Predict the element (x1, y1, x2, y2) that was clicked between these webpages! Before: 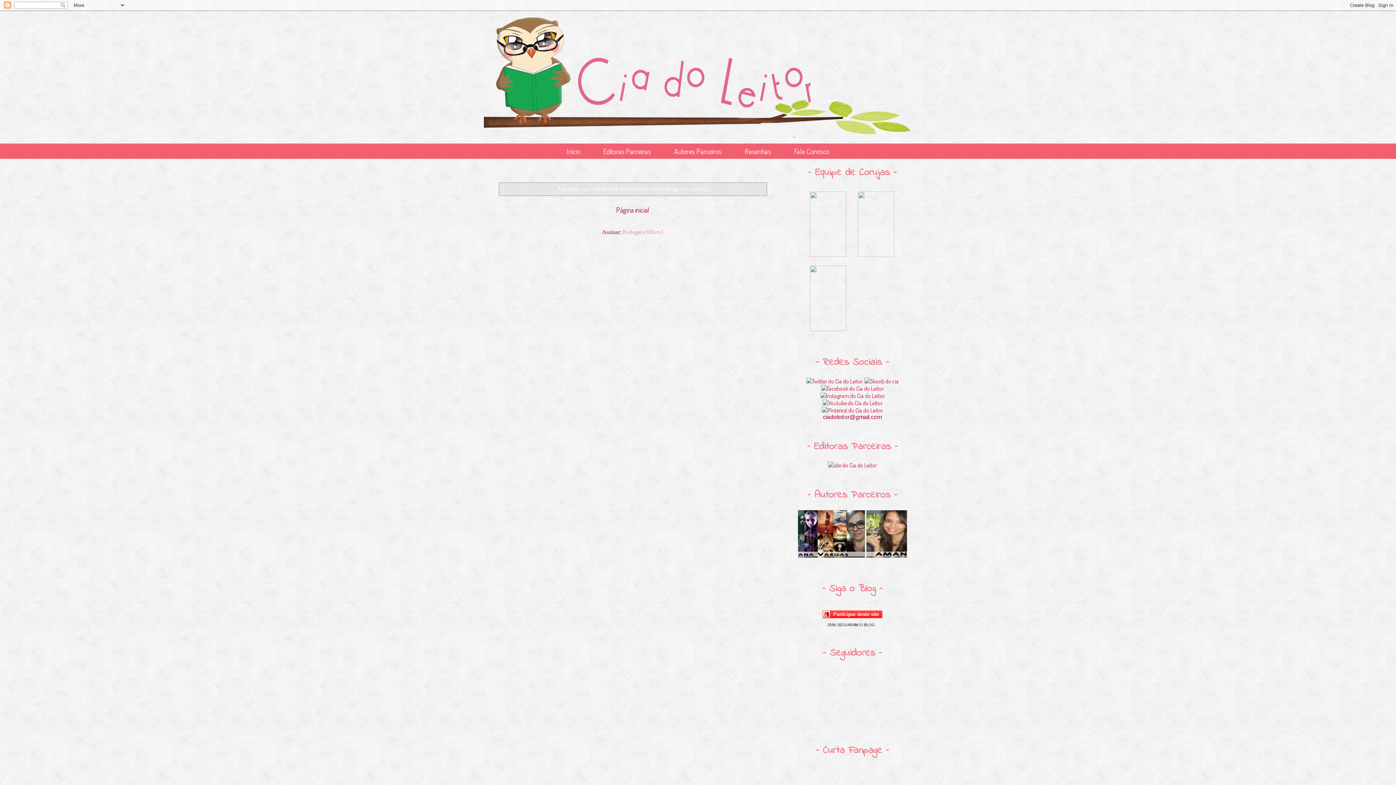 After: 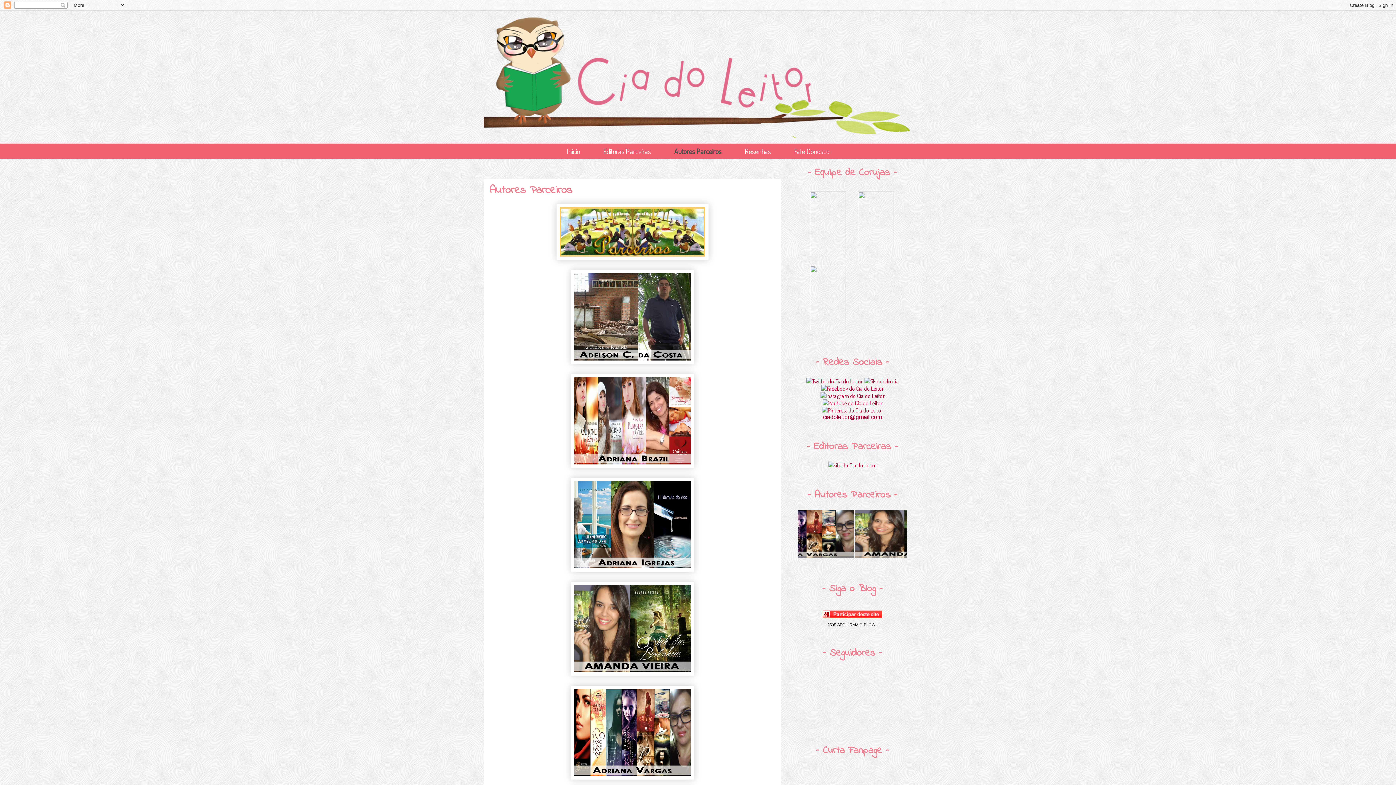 Action: label: Autores Parceiros bbox: (663, 143, 732, 158)